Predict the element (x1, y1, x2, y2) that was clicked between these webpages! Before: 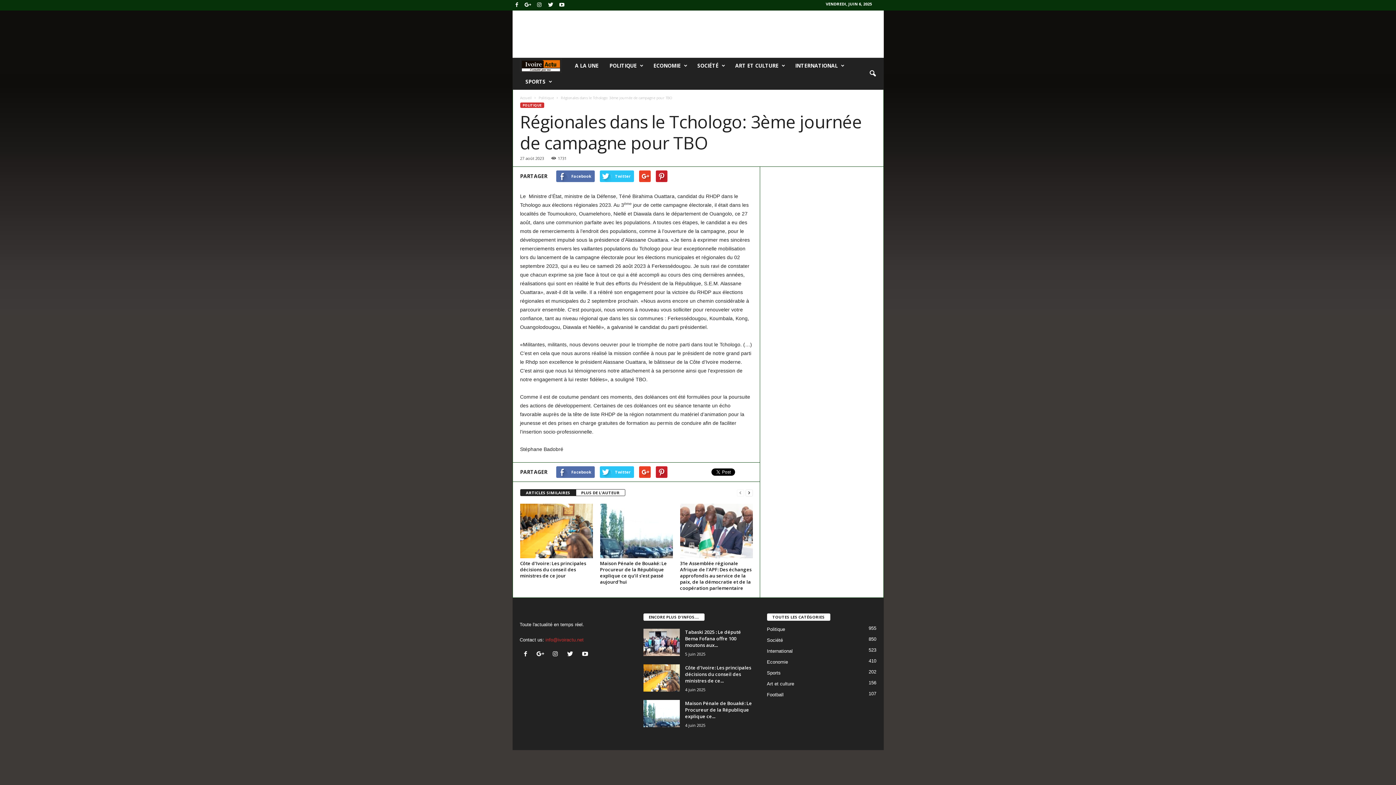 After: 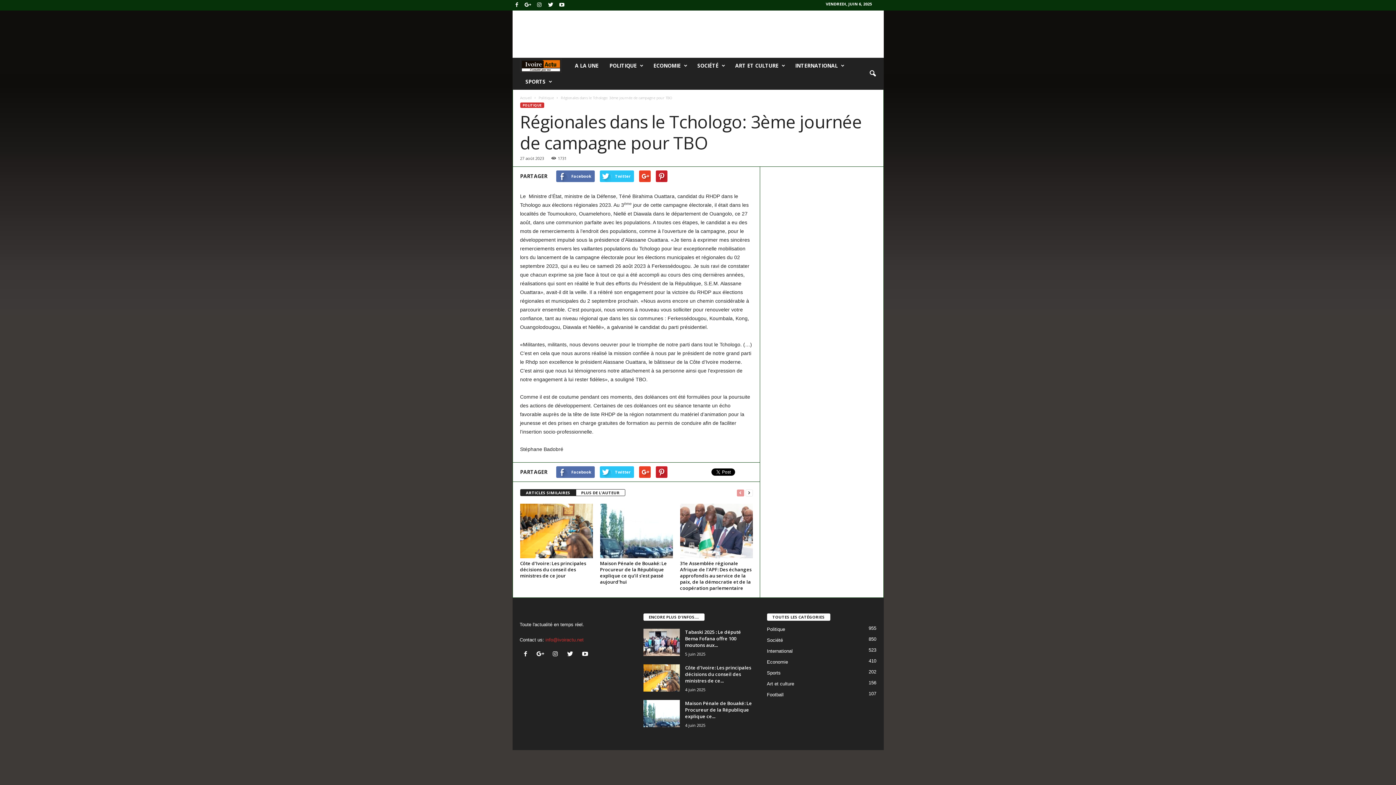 Action: bbox: (736, 489, 744, 497)